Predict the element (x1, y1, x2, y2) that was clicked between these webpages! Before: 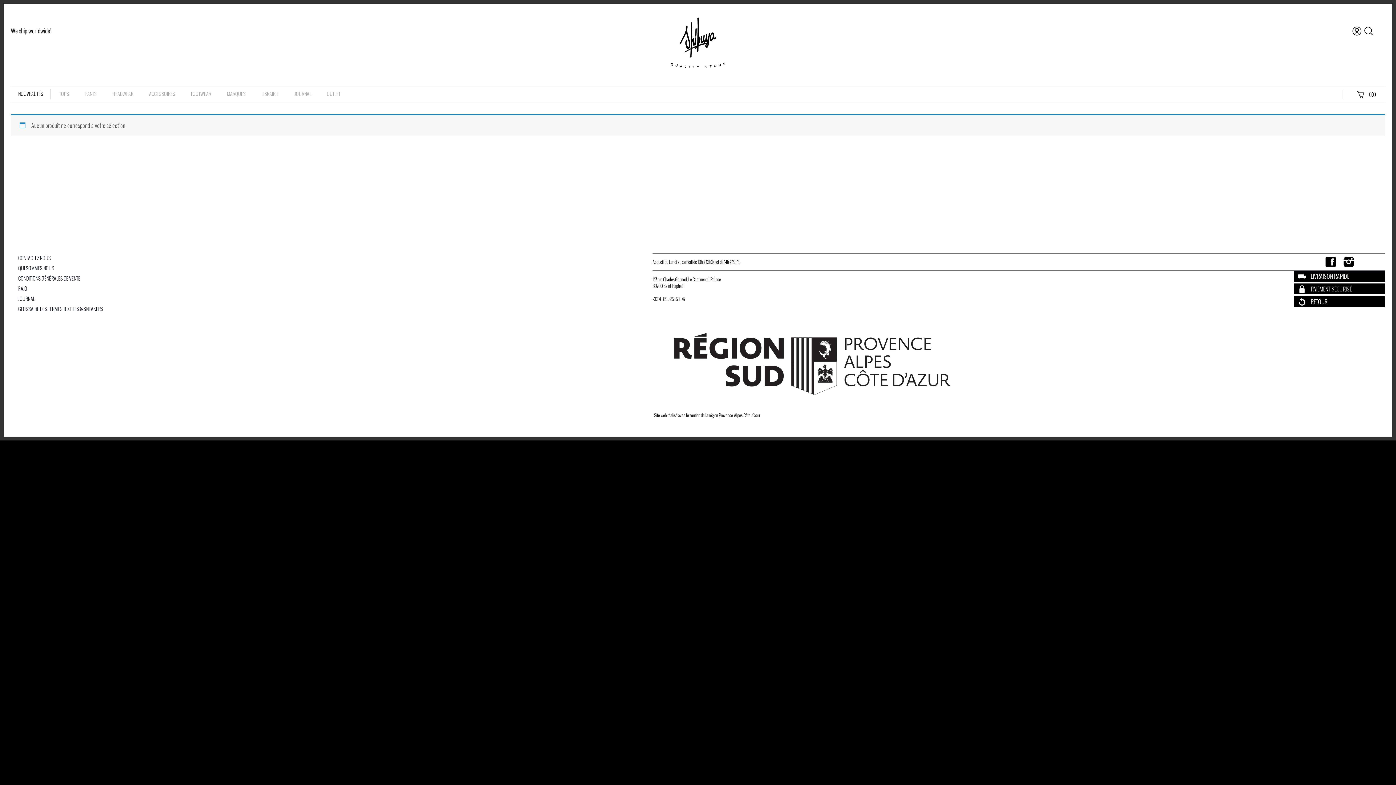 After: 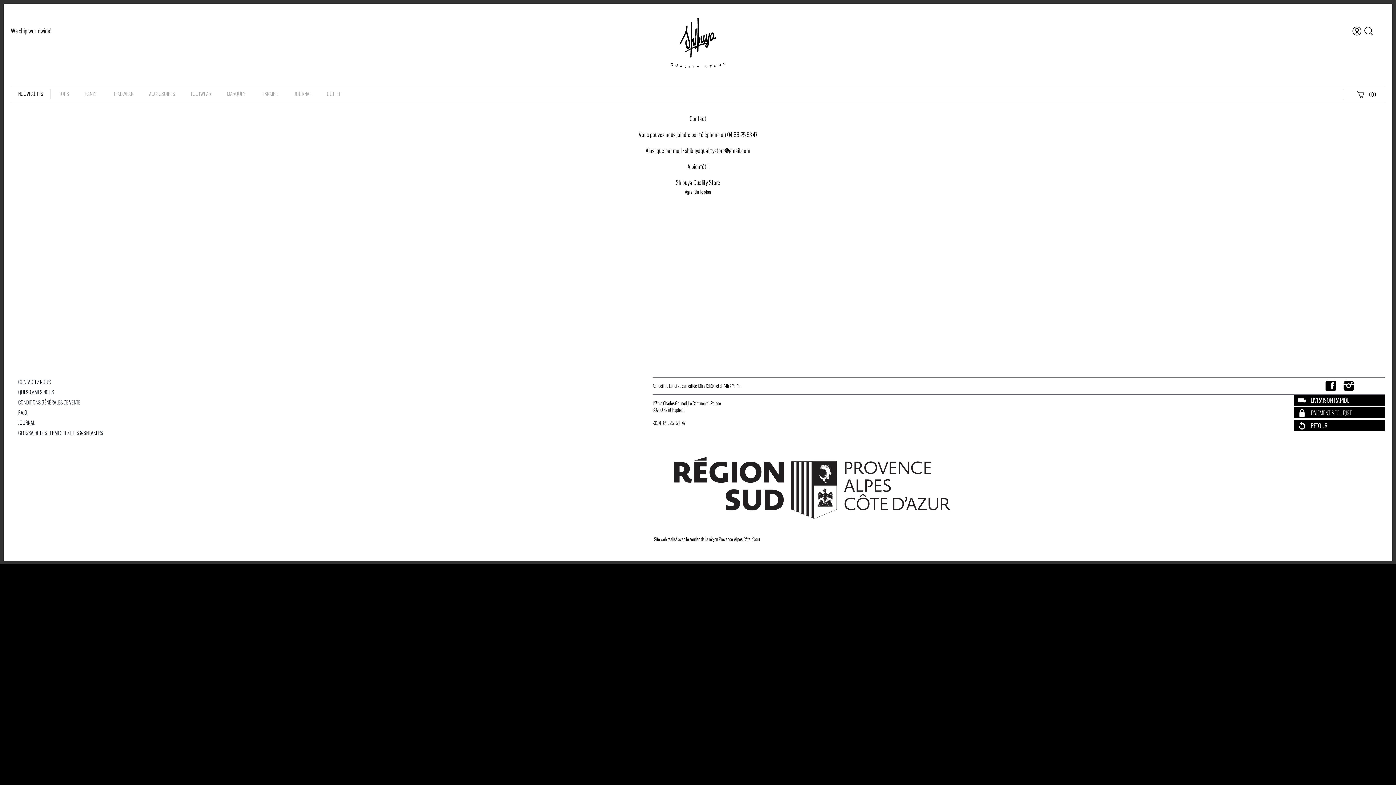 Action: label: CONTACTEZ NOUS bbox: (10, 253, 652, 263)